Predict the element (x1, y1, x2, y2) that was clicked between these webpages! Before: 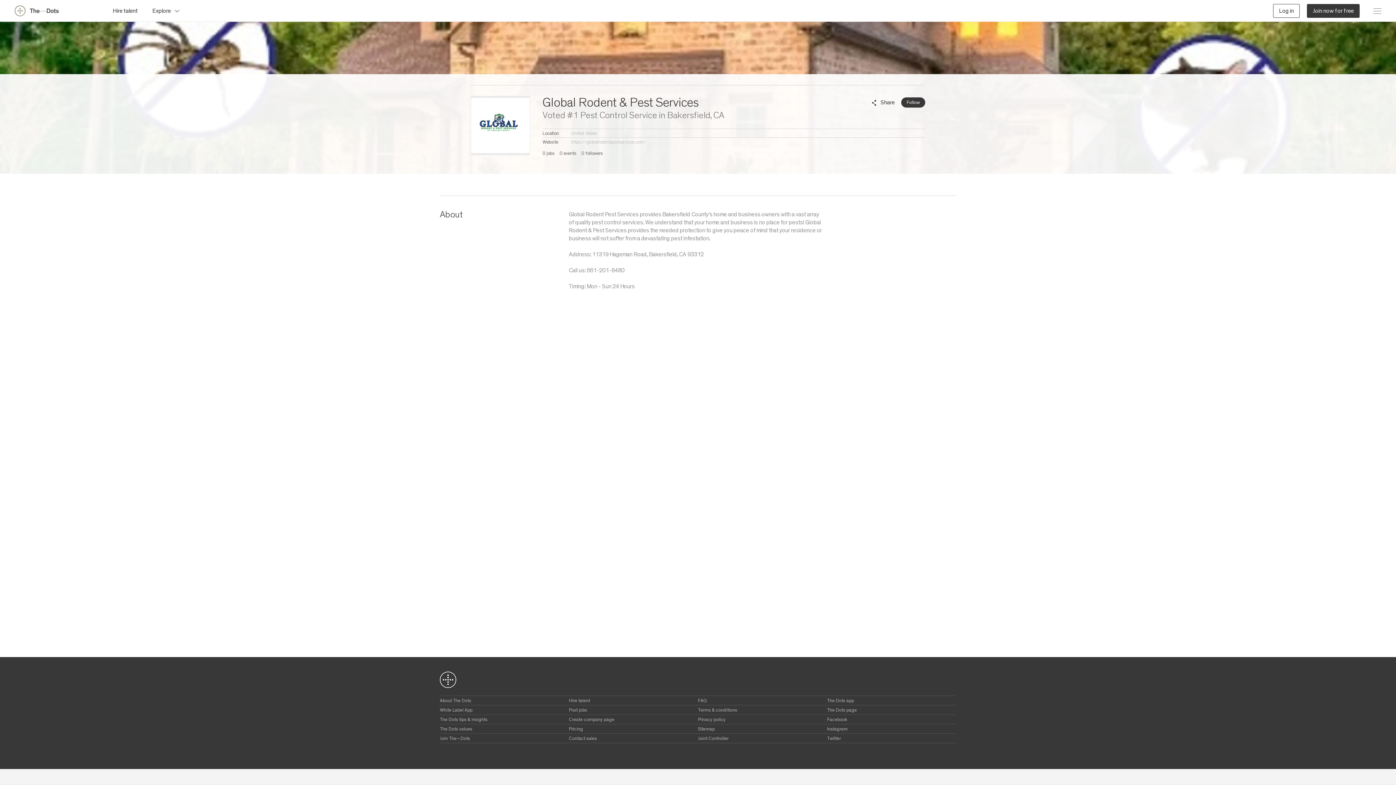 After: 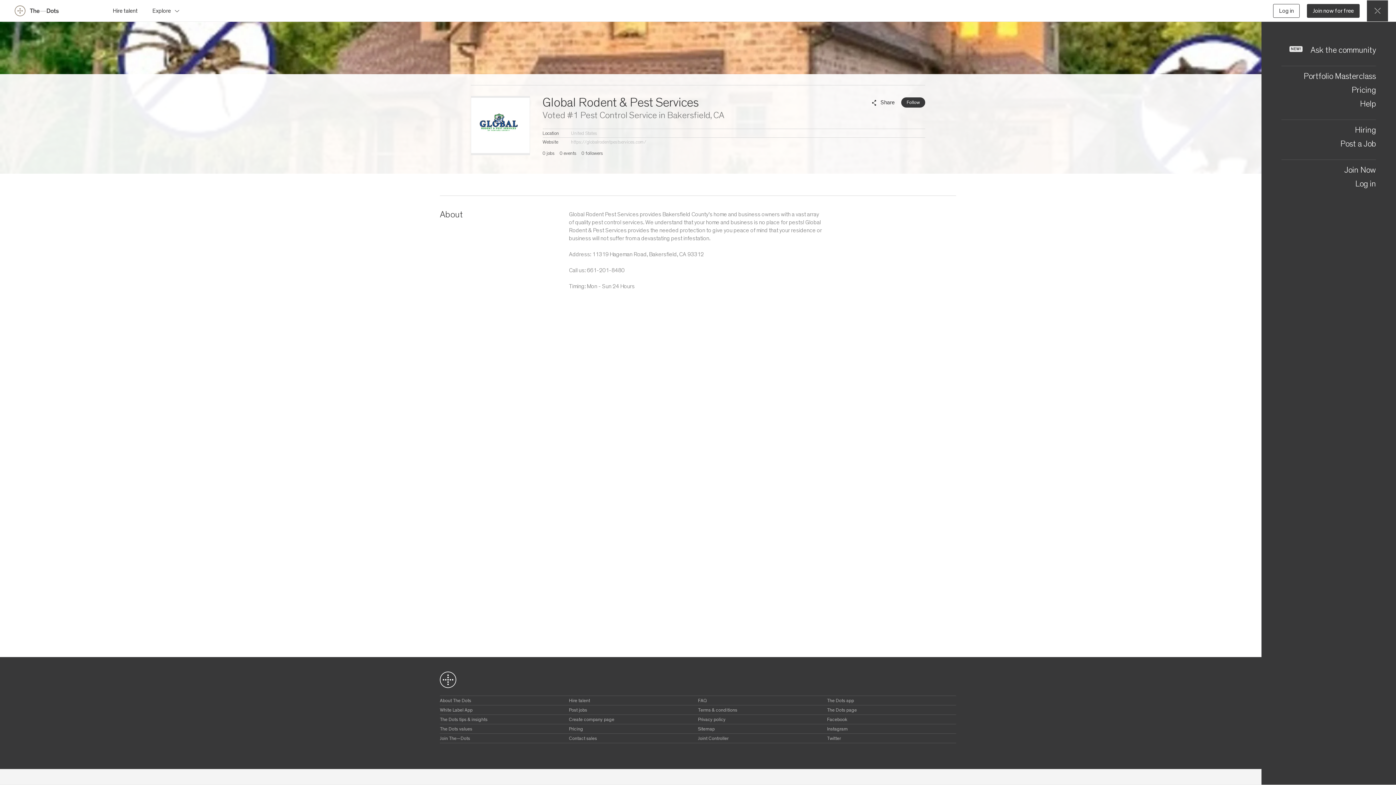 Action: bbox: (1367, 0, 1388, 21) label: Toggle sidebar menu